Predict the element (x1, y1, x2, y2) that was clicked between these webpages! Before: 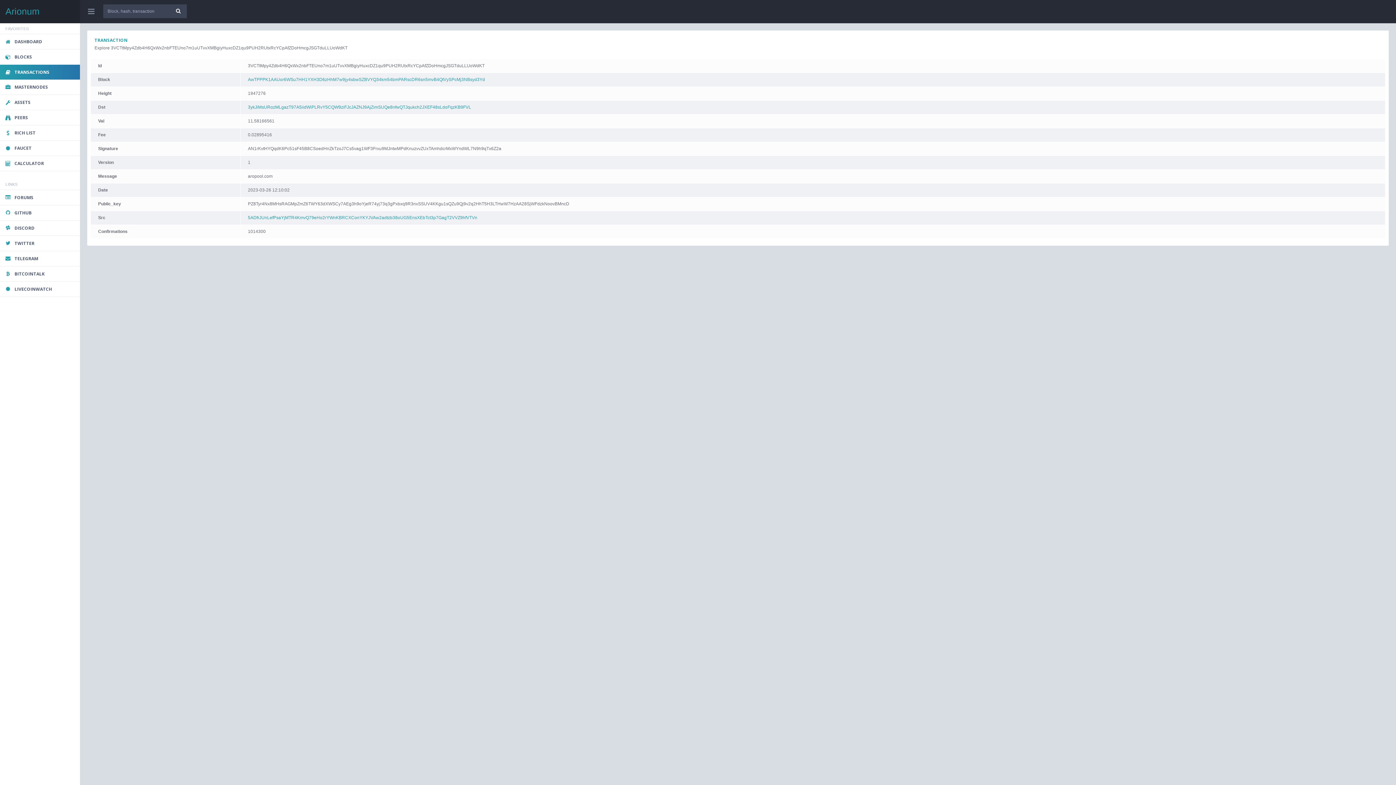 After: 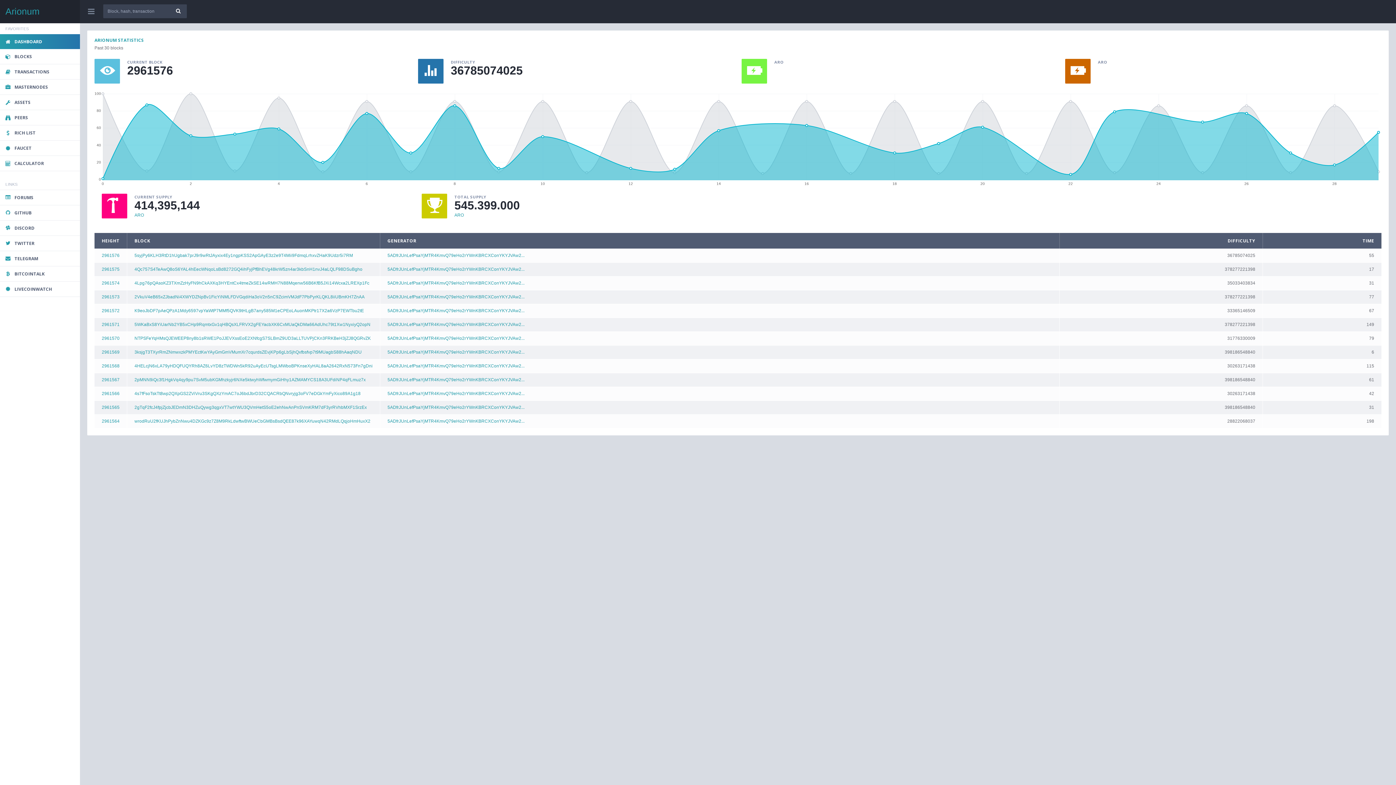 Action: bbox: (0, 34, 80, 49) label:  DASHBOARD